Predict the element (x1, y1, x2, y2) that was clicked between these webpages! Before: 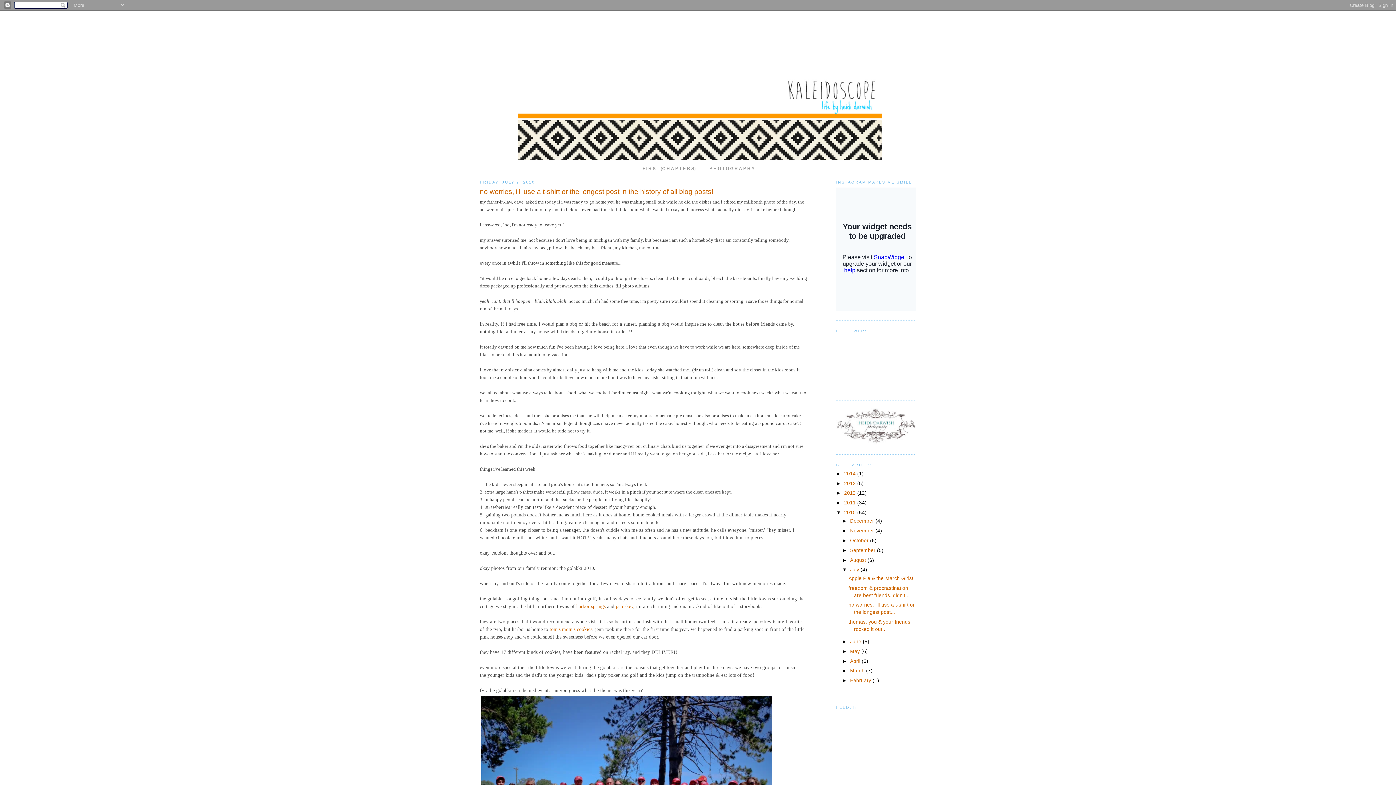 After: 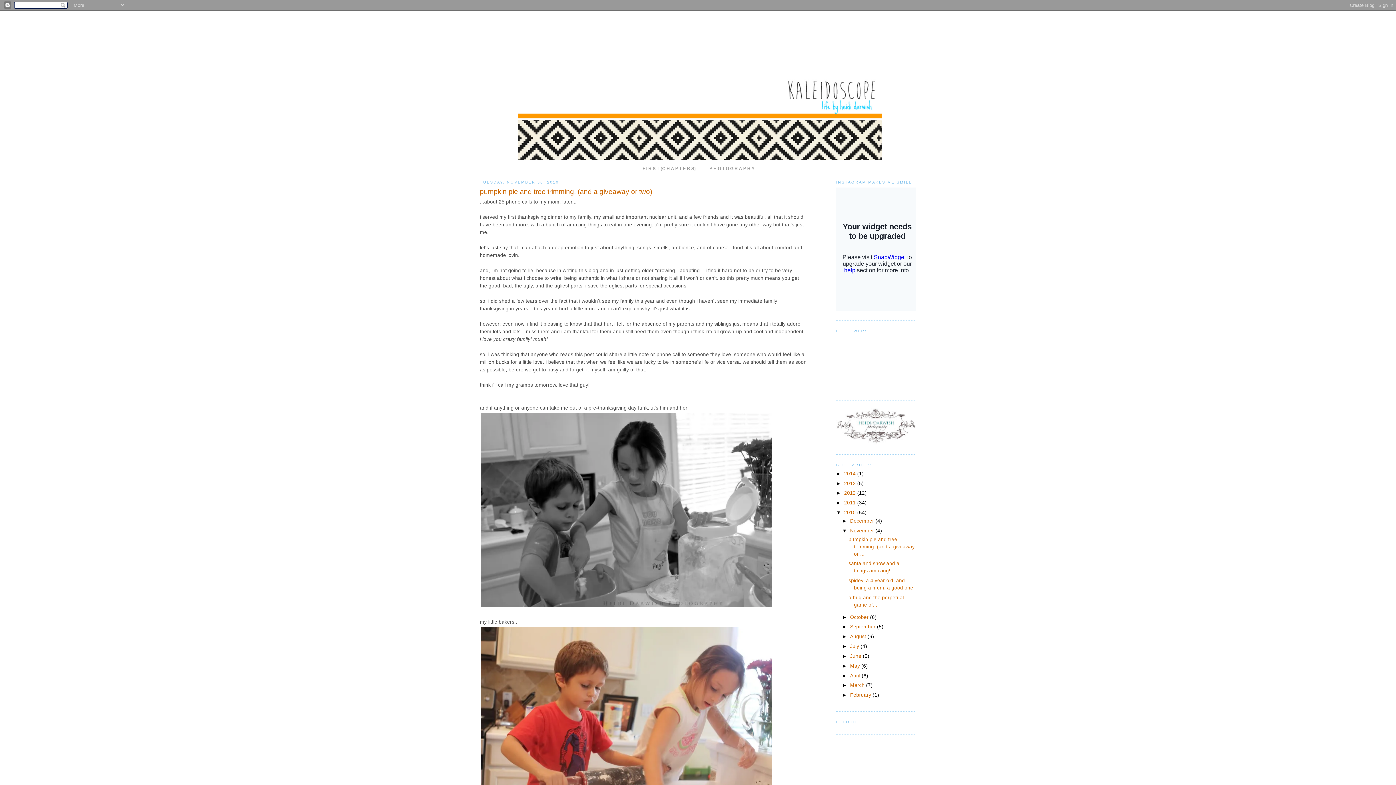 Action: label: November  bbox: (850, 528, 875, 533)